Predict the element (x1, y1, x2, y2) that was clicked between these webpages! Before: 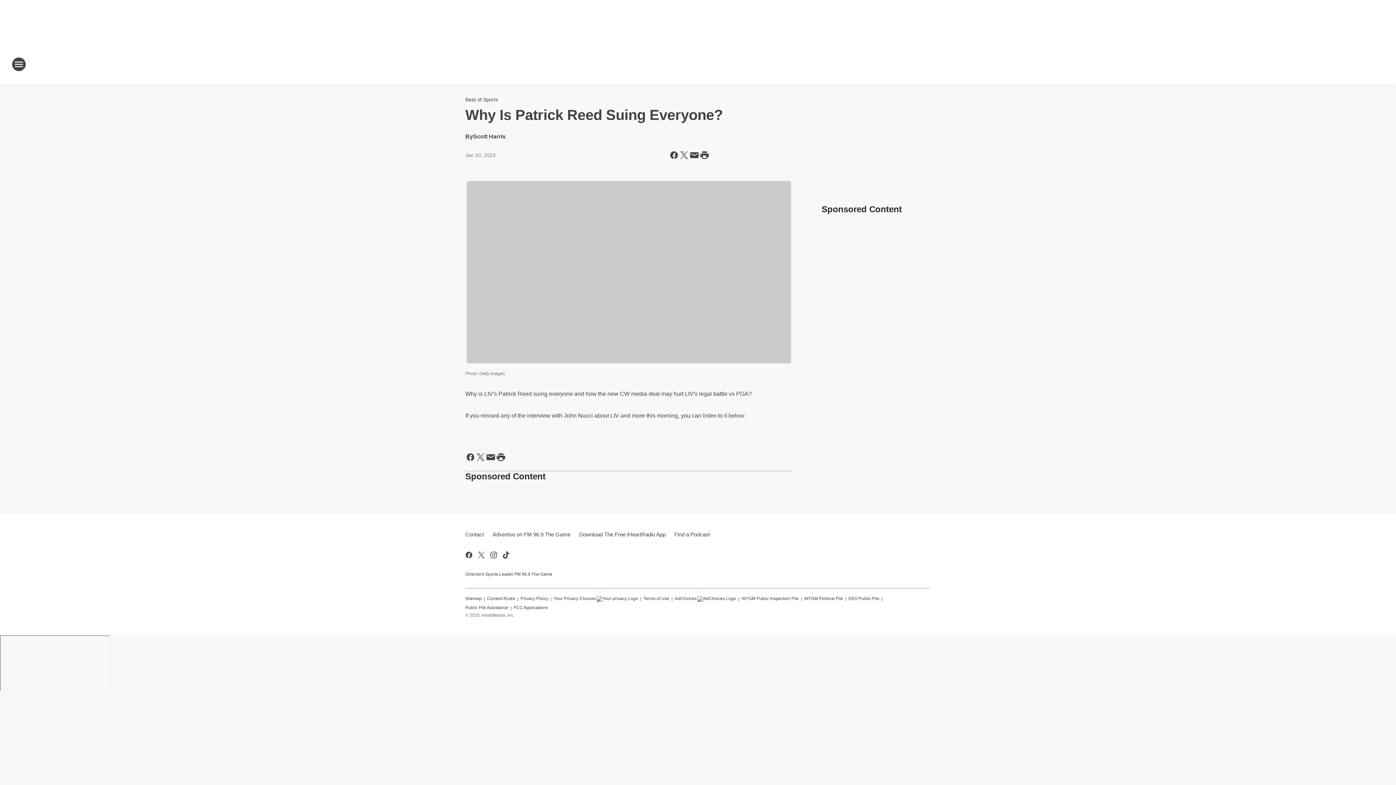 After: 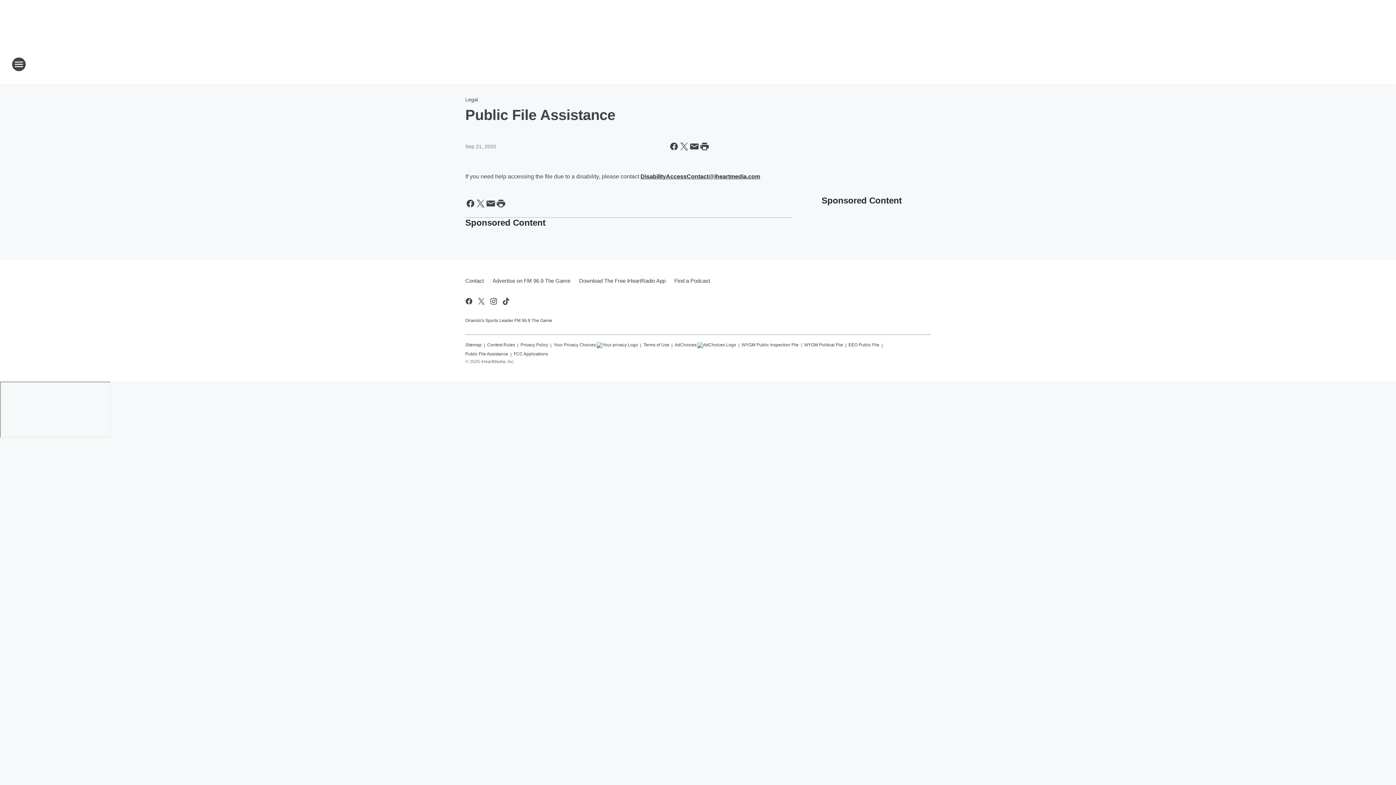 Action: bbox: (465, 602, 508, 611) label: Public File Assistance